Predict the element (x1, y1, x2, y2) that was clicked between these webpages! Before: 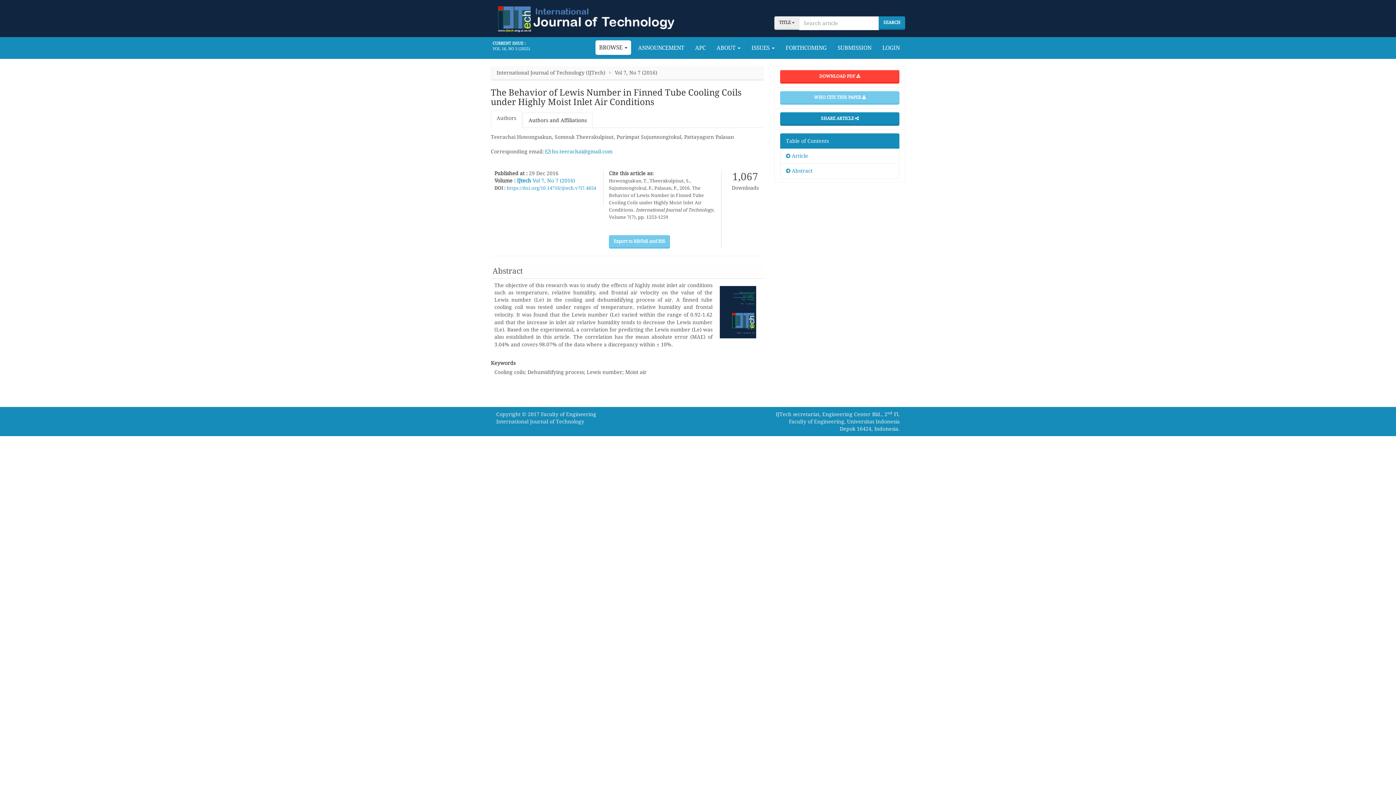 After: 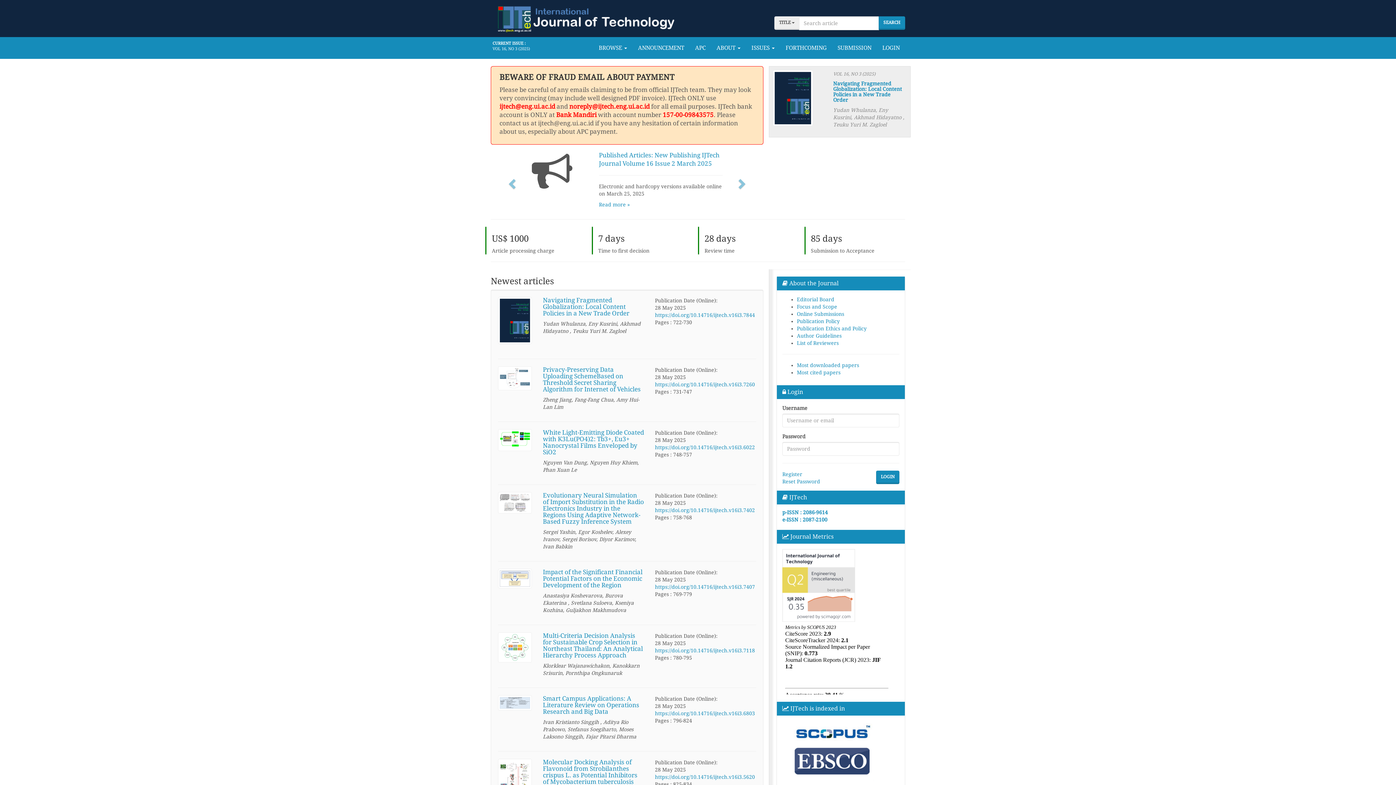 Action: label: IJtech  bbox: (517, 177, 532, 183)